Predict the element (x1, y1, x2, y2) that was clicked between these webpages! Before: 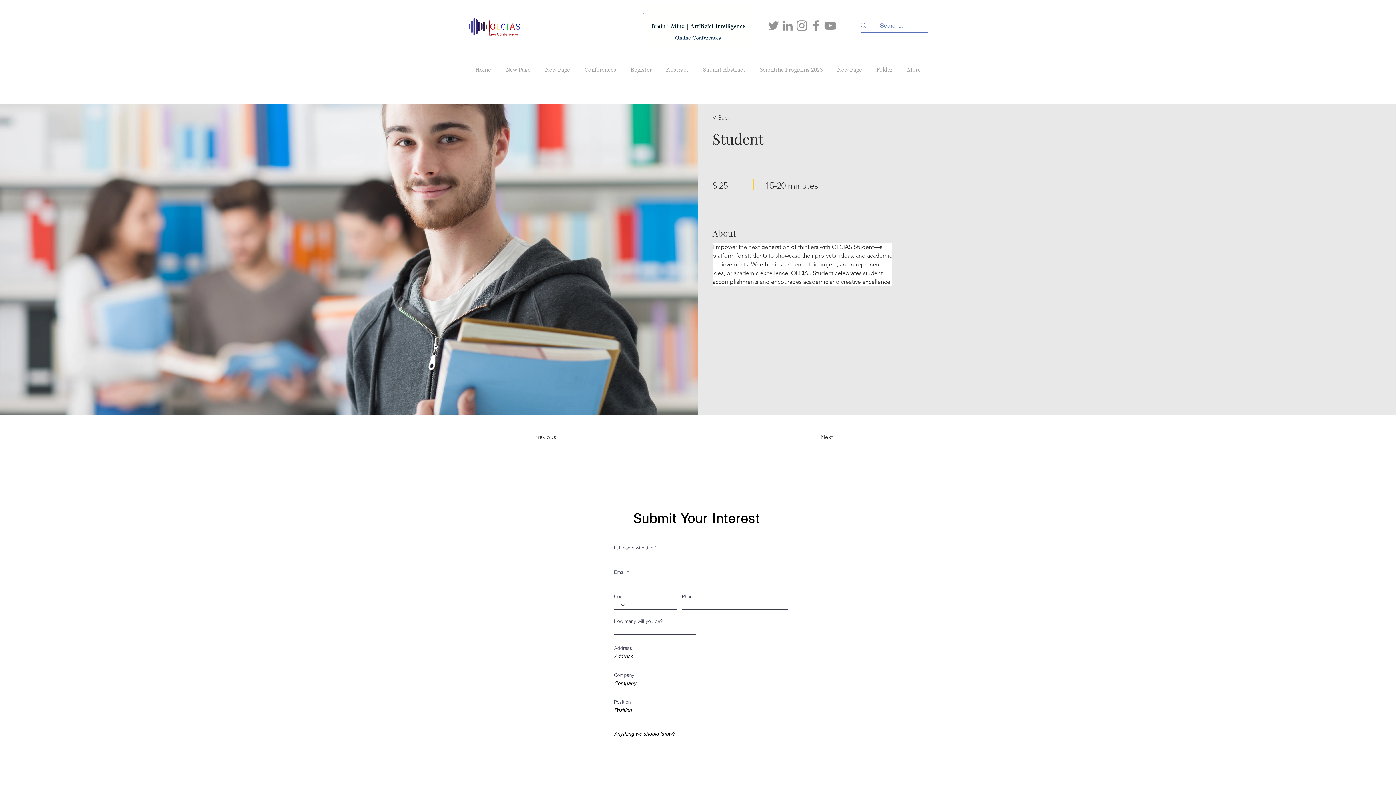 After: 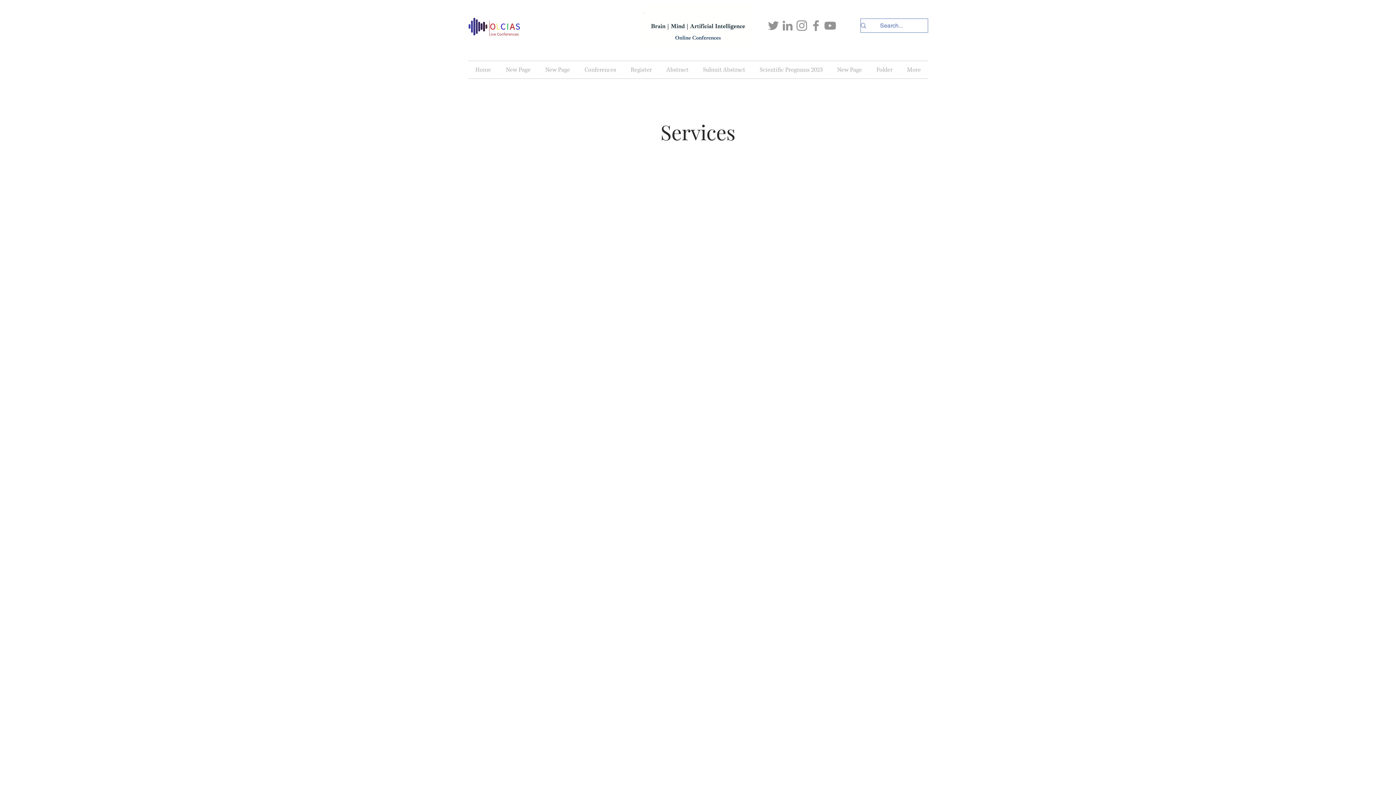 Action: label: < Back bbox: (712, 111, 754, 124)